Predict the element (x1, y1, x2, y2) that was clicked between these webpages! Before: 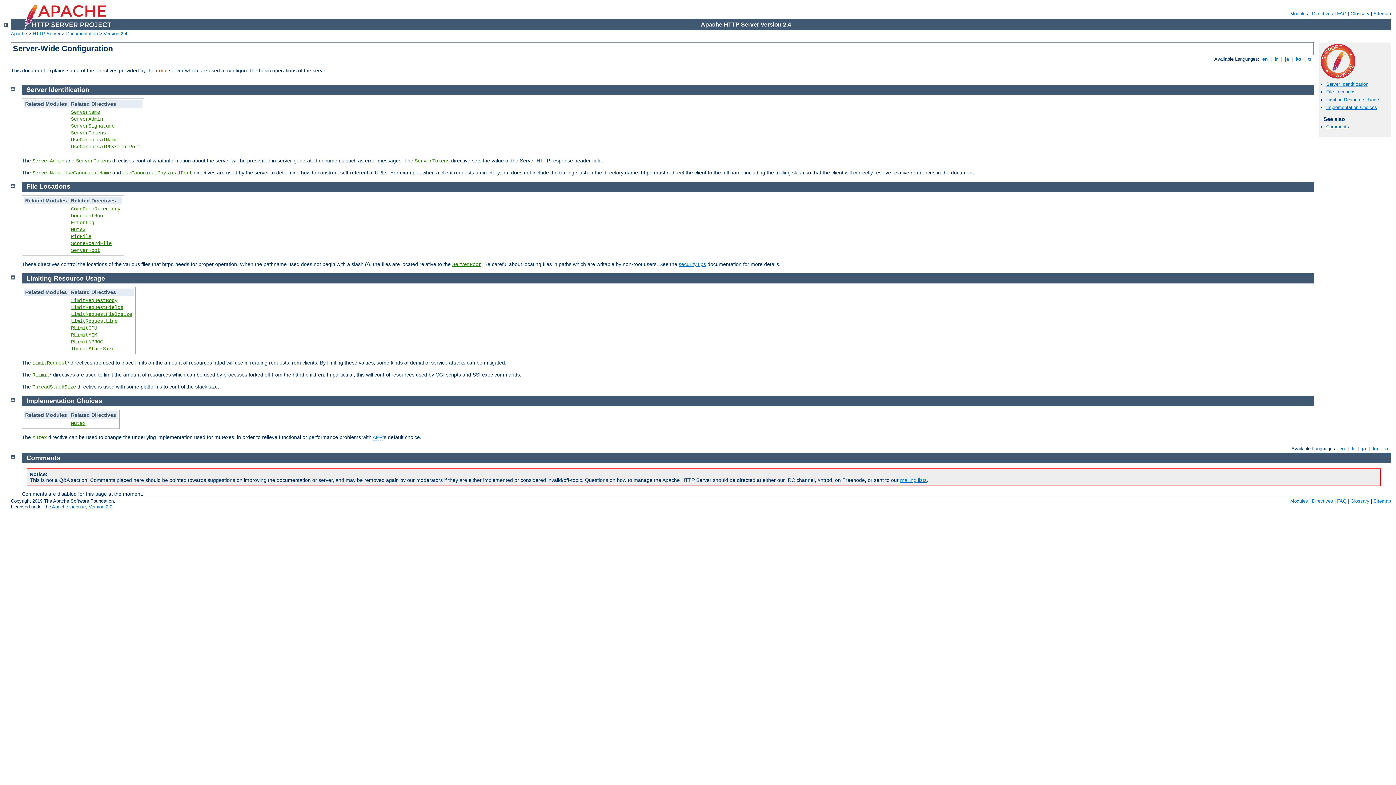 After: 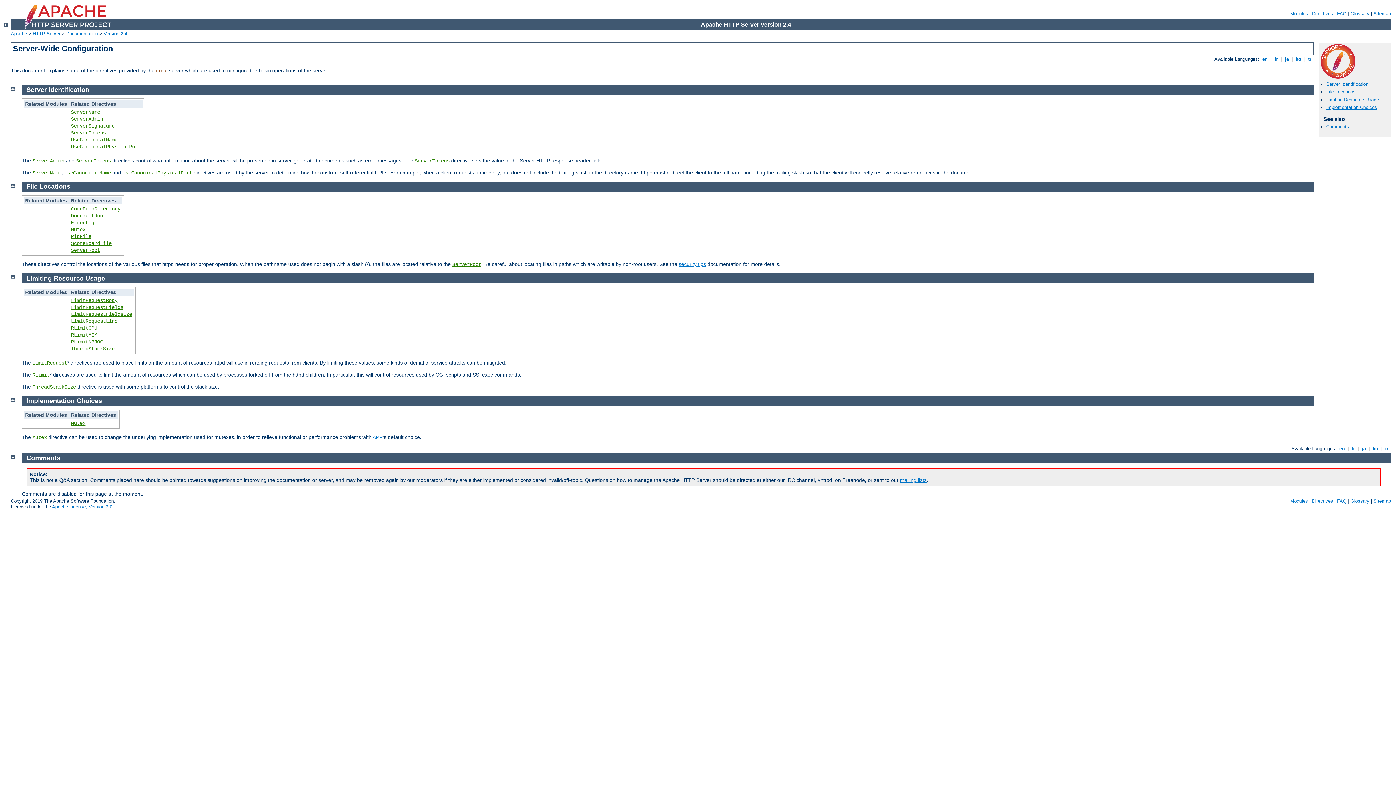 Action: bbox: (26, 274, 104, 282) label: Limiting Resource Usage